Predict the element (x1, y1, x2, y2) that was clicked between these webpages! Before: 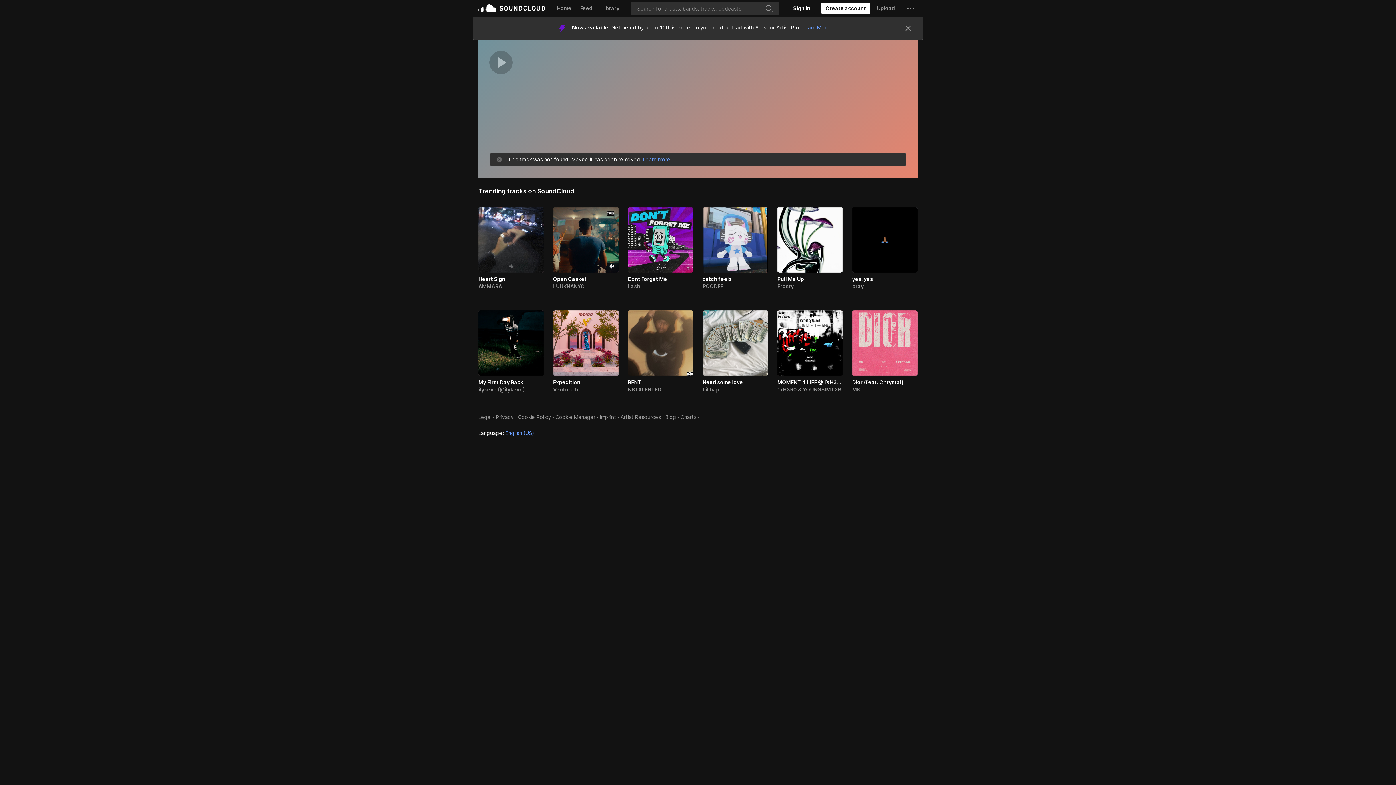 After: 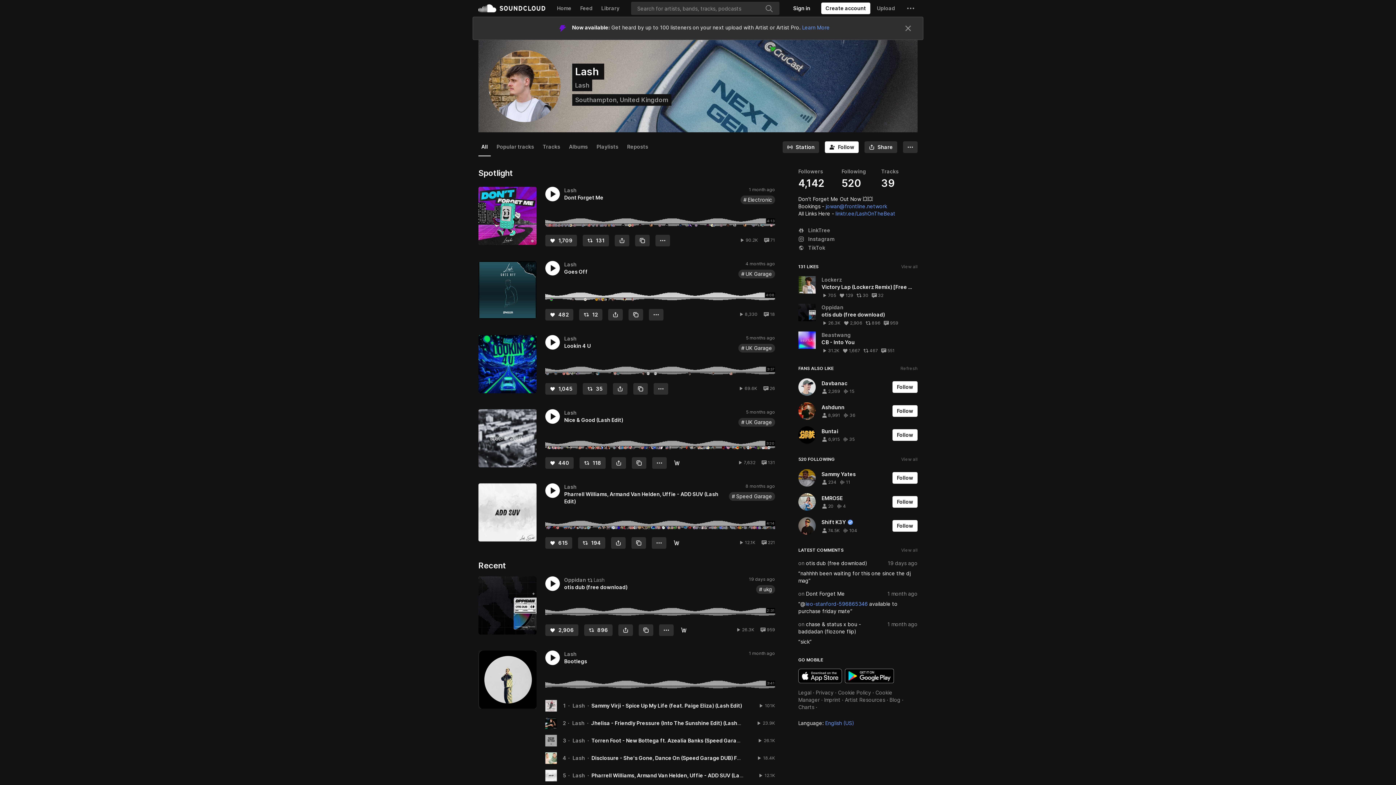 Action: label: Lash bbox: (628, 282, 640, 290)